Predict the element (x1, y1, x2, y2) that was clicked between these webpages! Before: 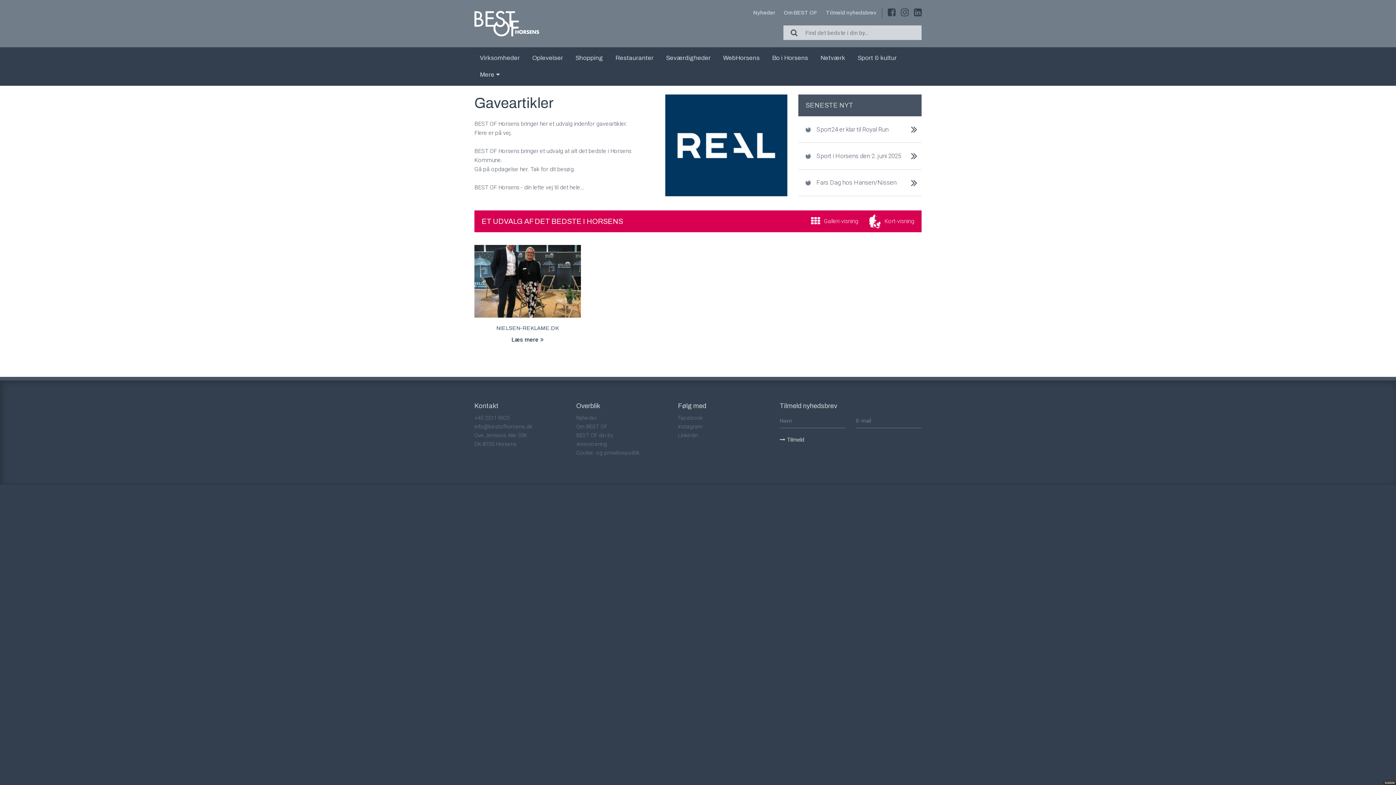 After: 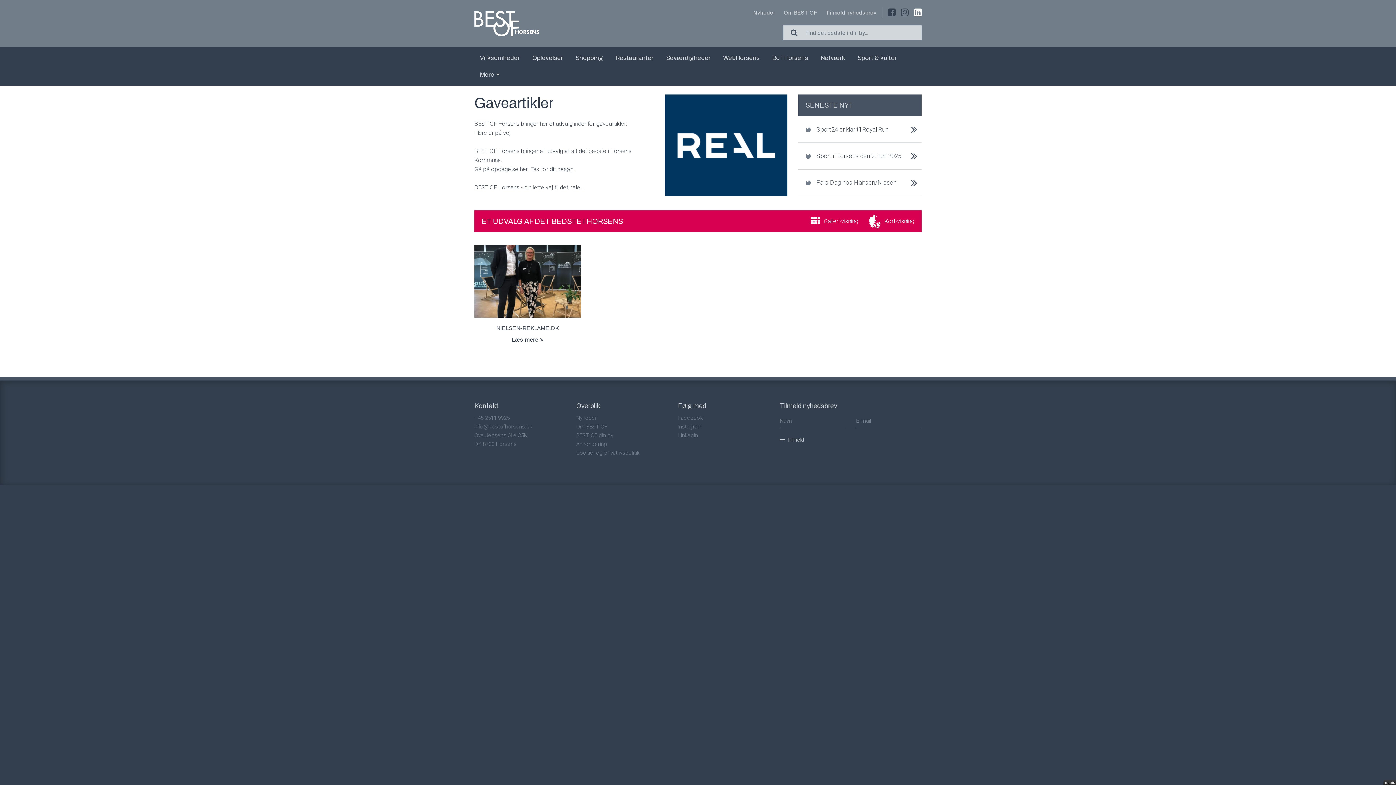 Action: bbox: (914, 7, 921, 18)